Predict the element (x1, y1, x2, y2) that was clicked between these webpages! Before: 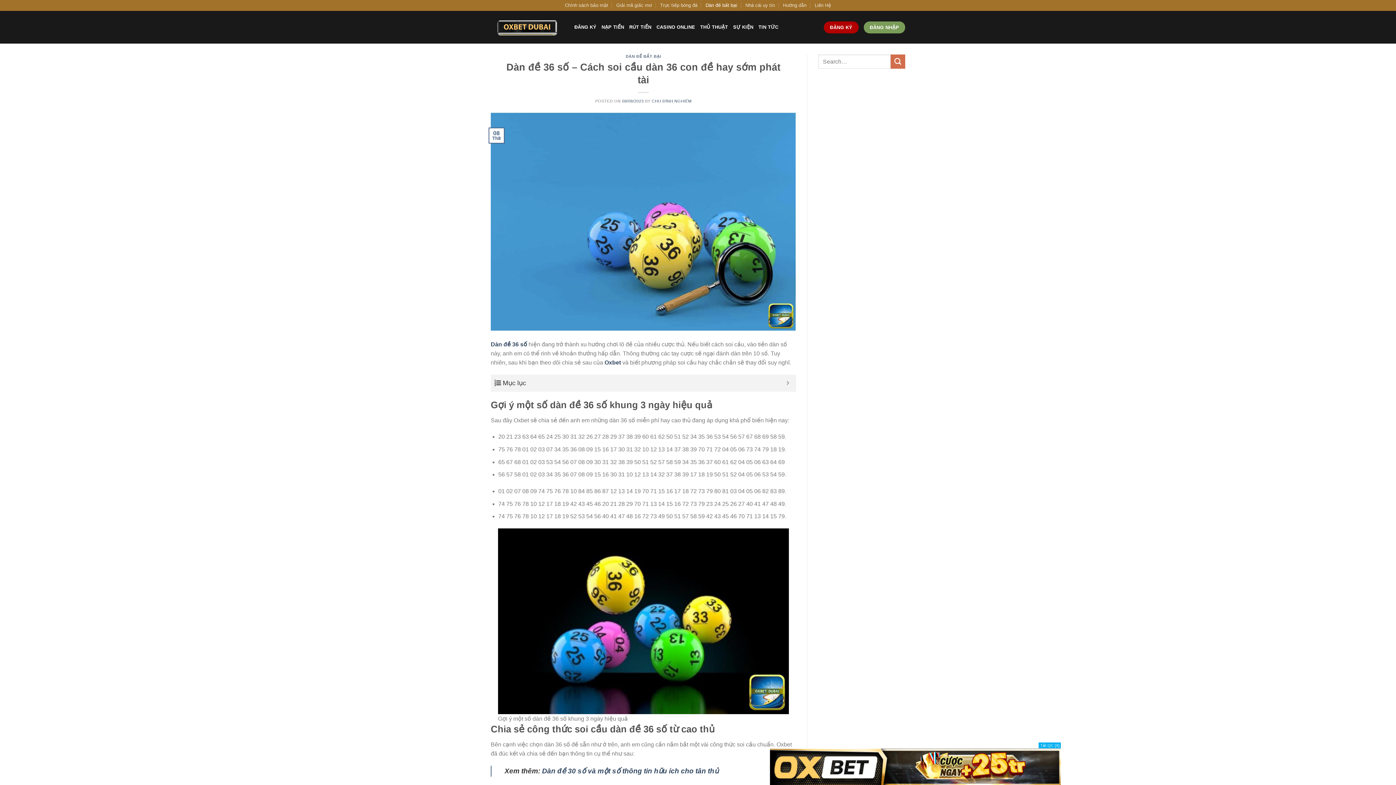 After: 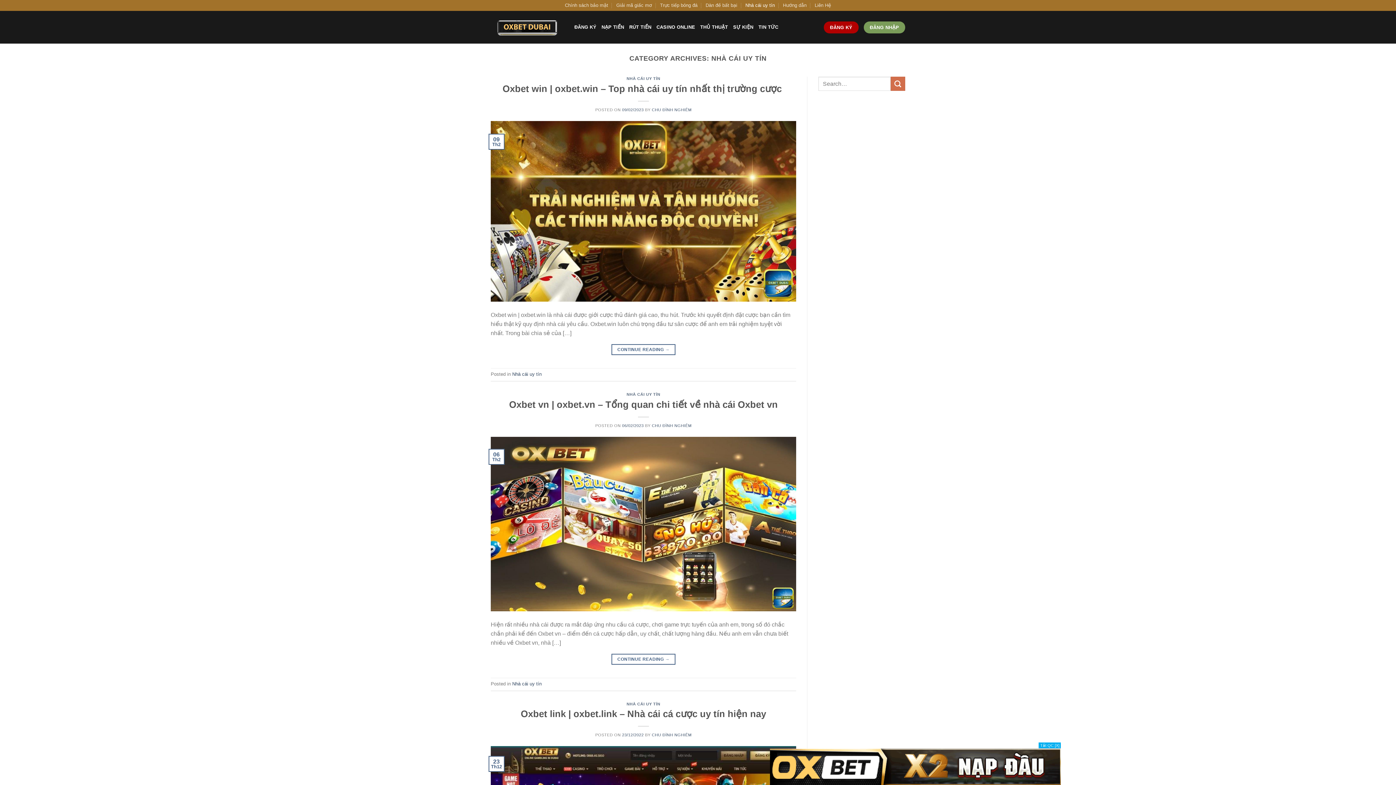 Action: label: Nhà cái uy tín bbox: (745, 0, 775, 10)